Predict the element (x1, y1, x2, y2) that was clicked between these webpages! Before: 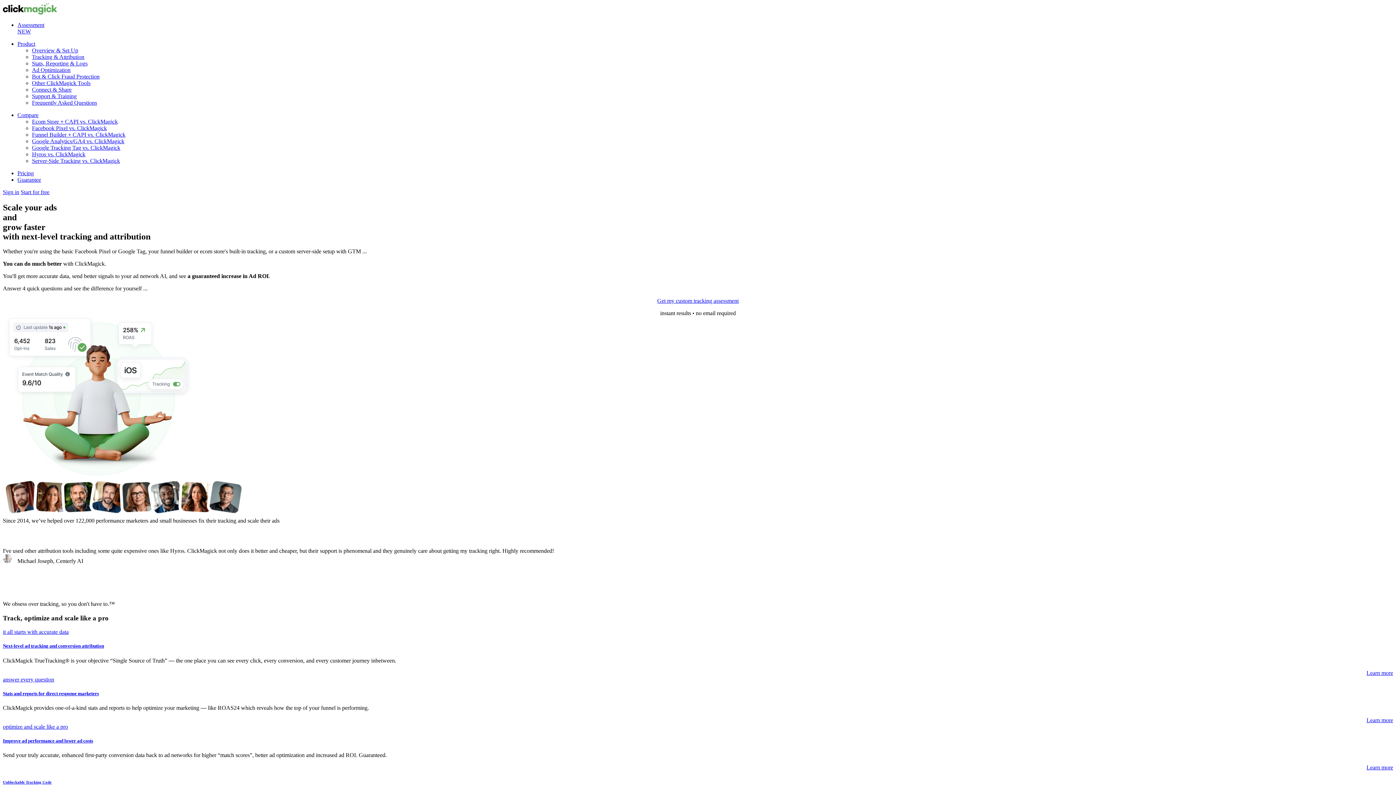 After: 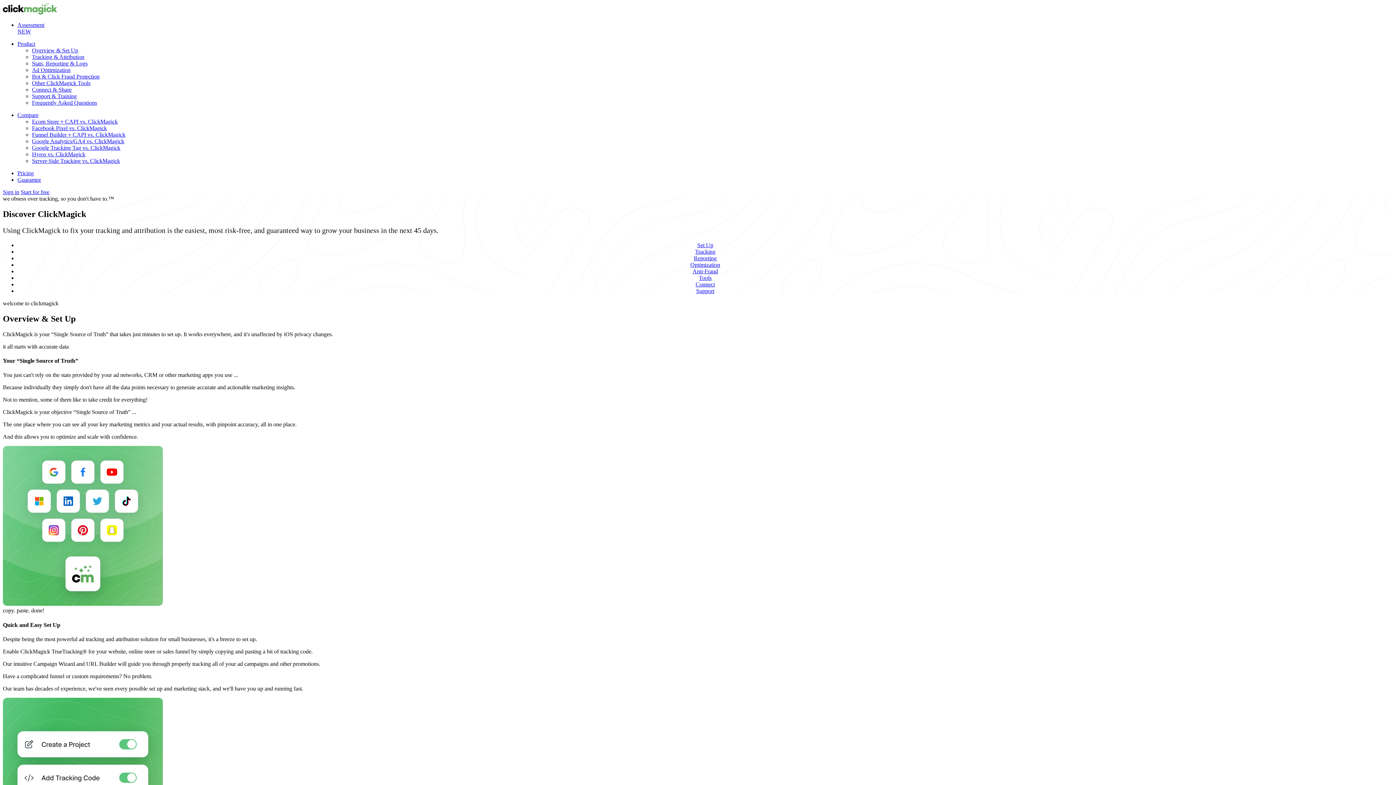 Action: bbox: (2, 723, 68, 730) label: optimize and scale like a pro